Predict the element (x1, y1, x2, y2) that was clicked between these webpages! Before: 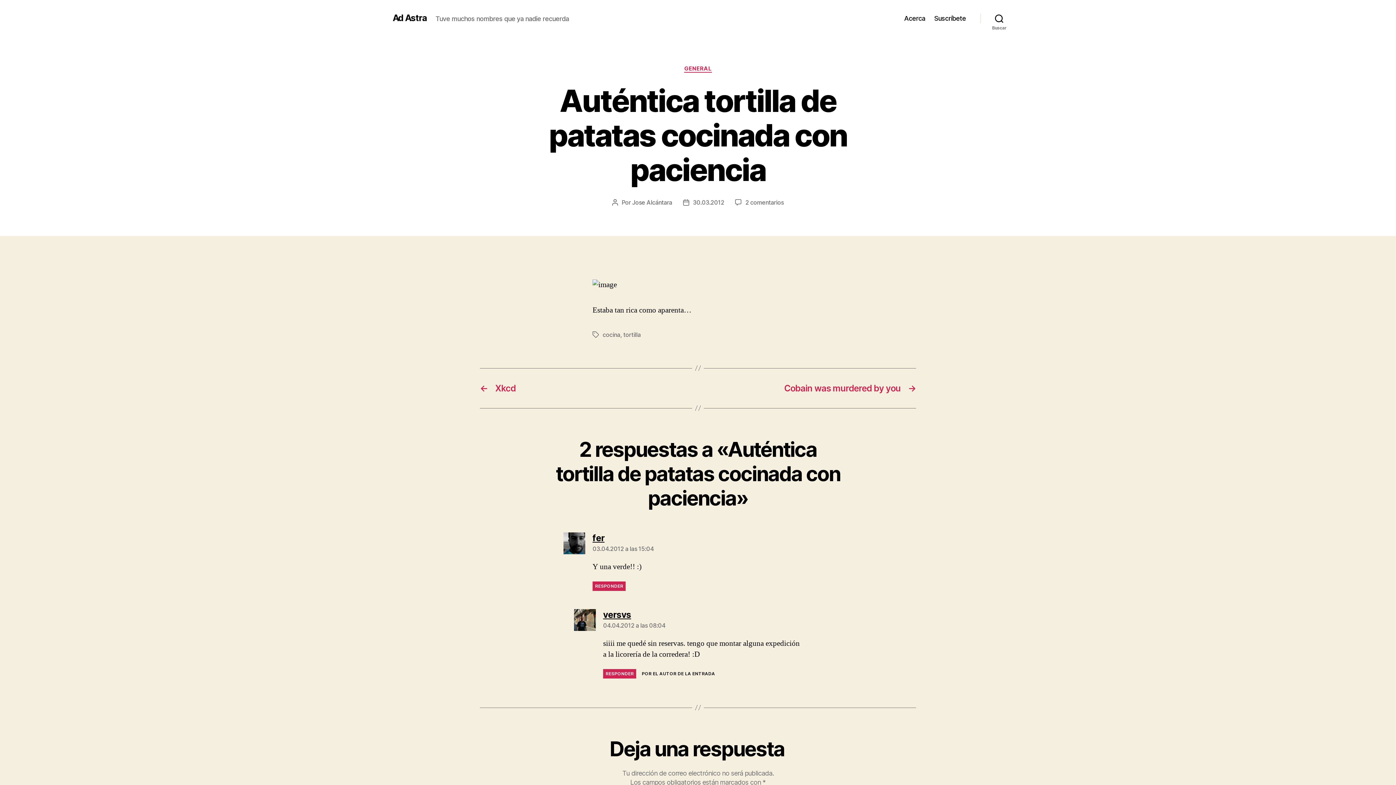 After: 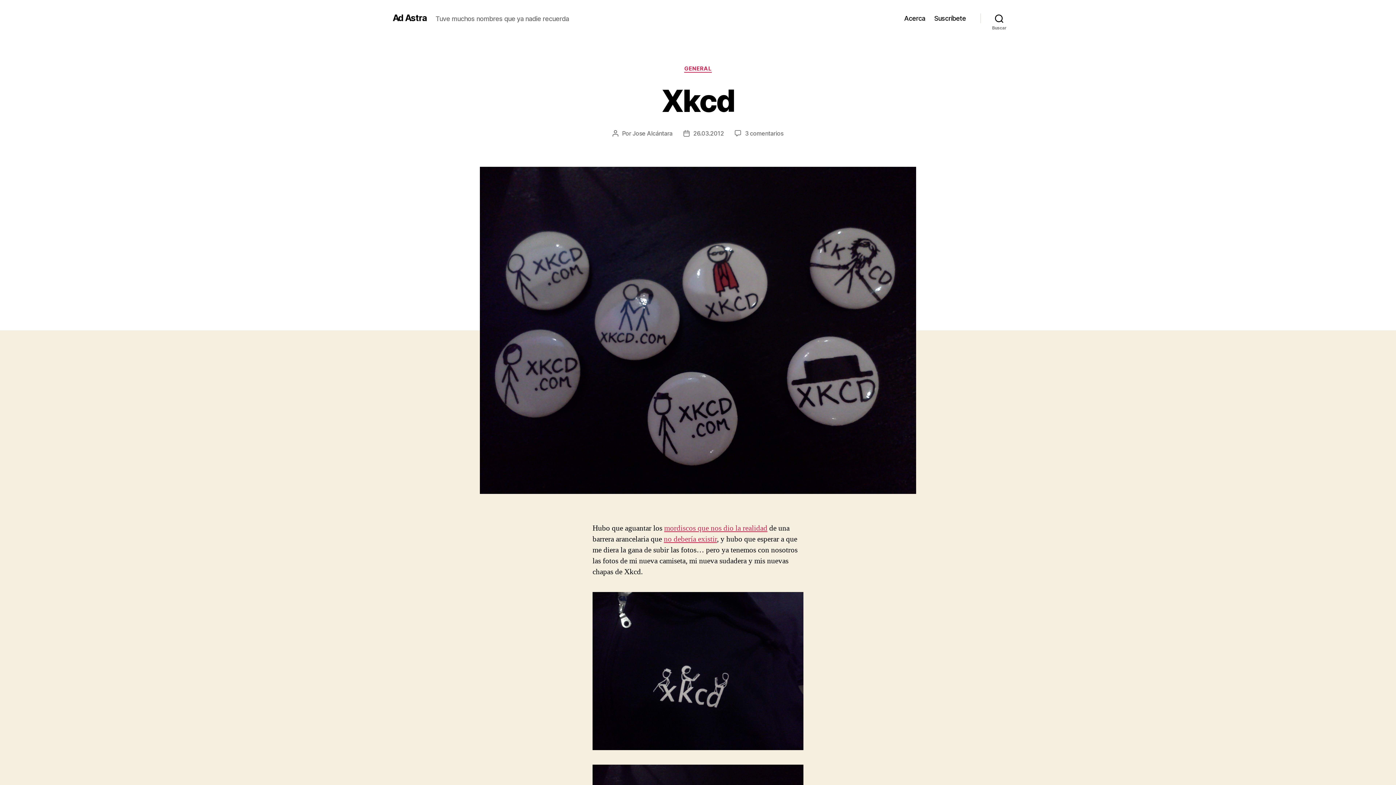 Action: bbox: (480, 383, 690, 393) label: ←
Xkcd